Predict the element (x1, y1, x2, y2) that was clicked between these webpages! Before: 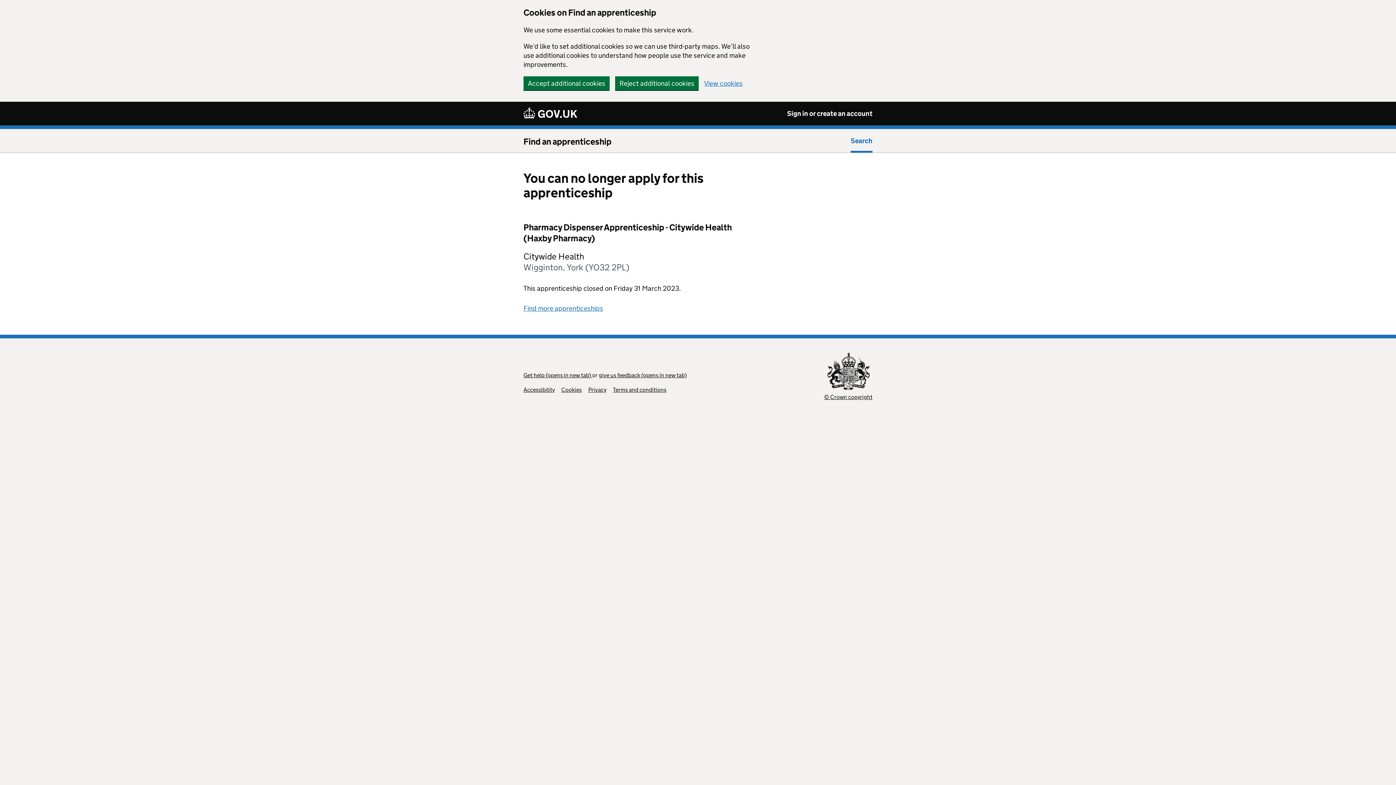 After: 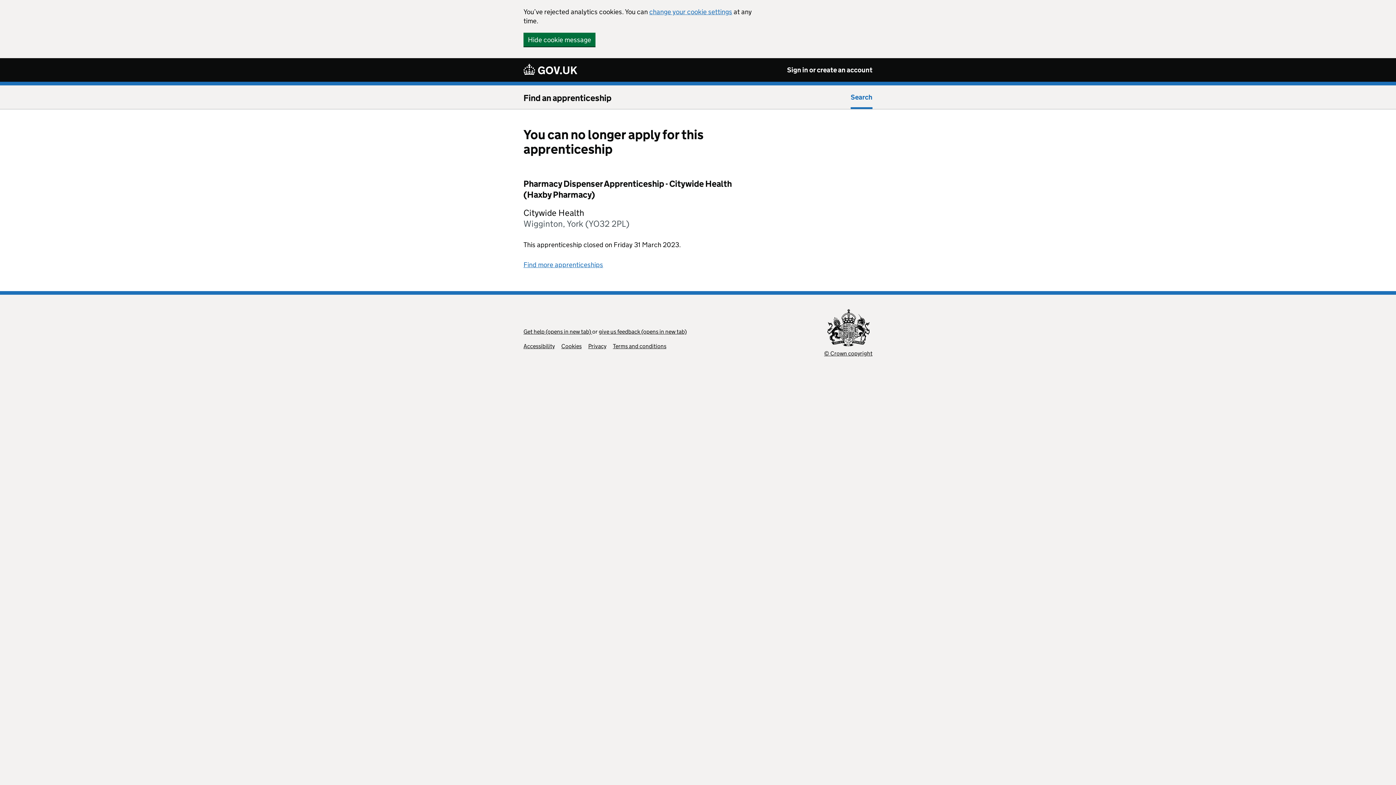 Action: bbox: (615, 76, 698, 90) label: Reject additional cookies